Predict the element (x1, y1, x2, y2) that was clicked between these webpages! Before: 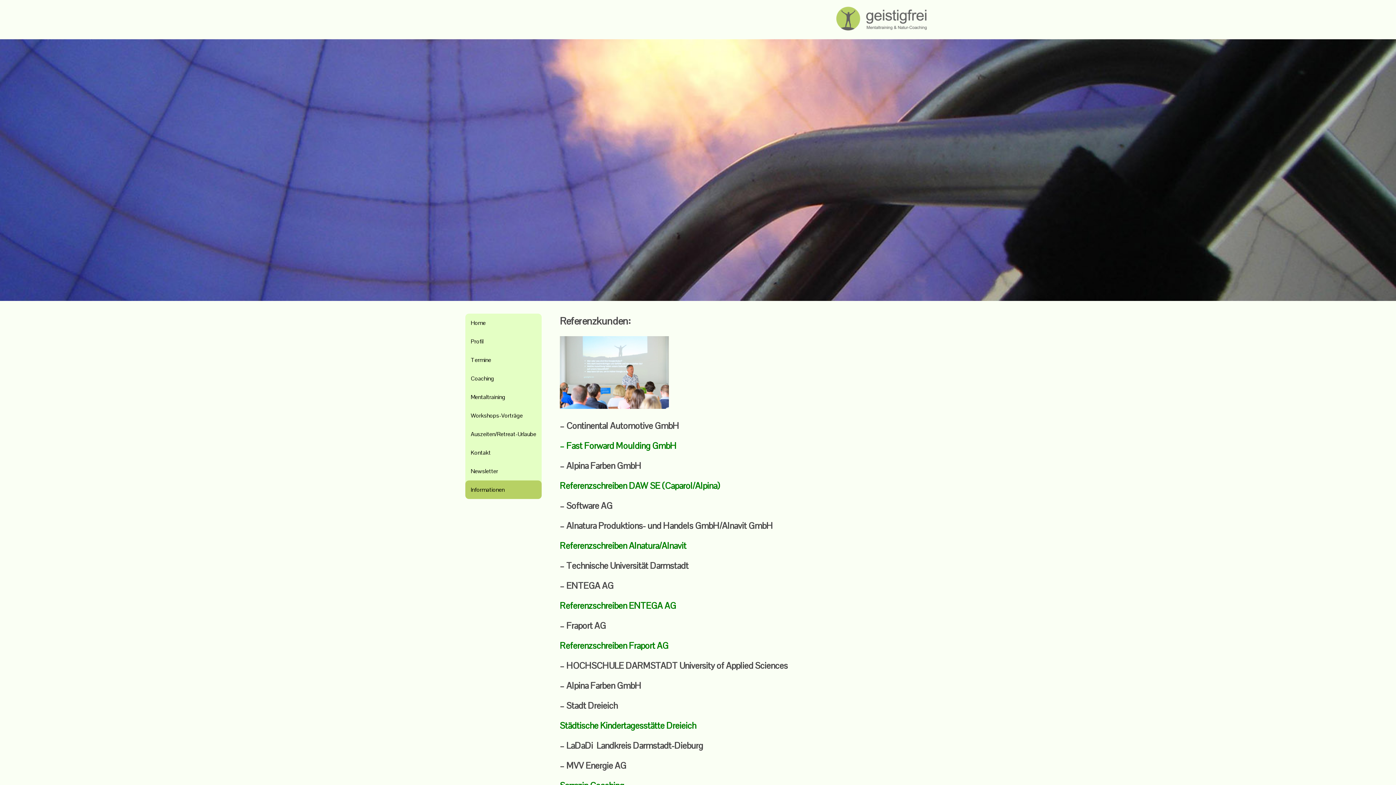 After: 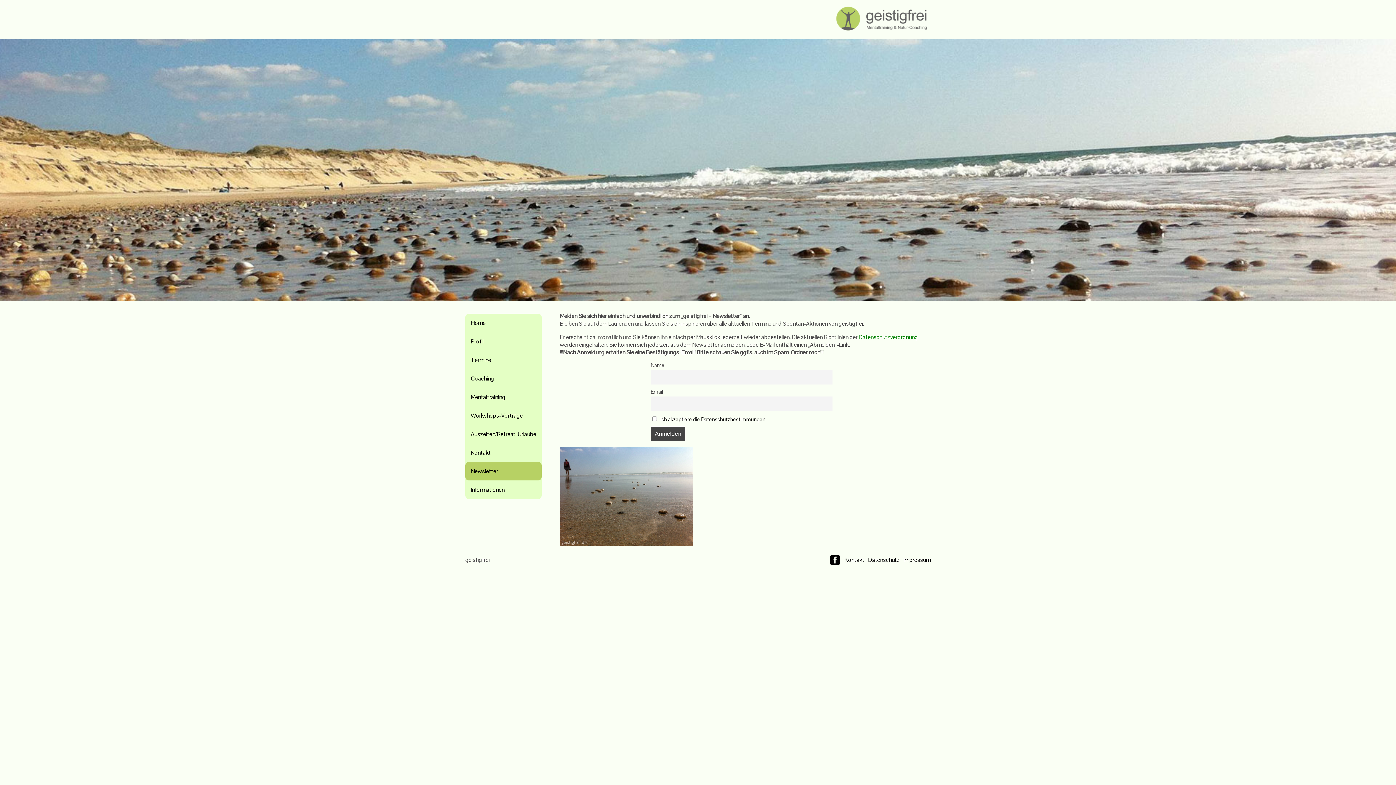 Action: bbox: (465, 462, 541, 480) label: Newsletter